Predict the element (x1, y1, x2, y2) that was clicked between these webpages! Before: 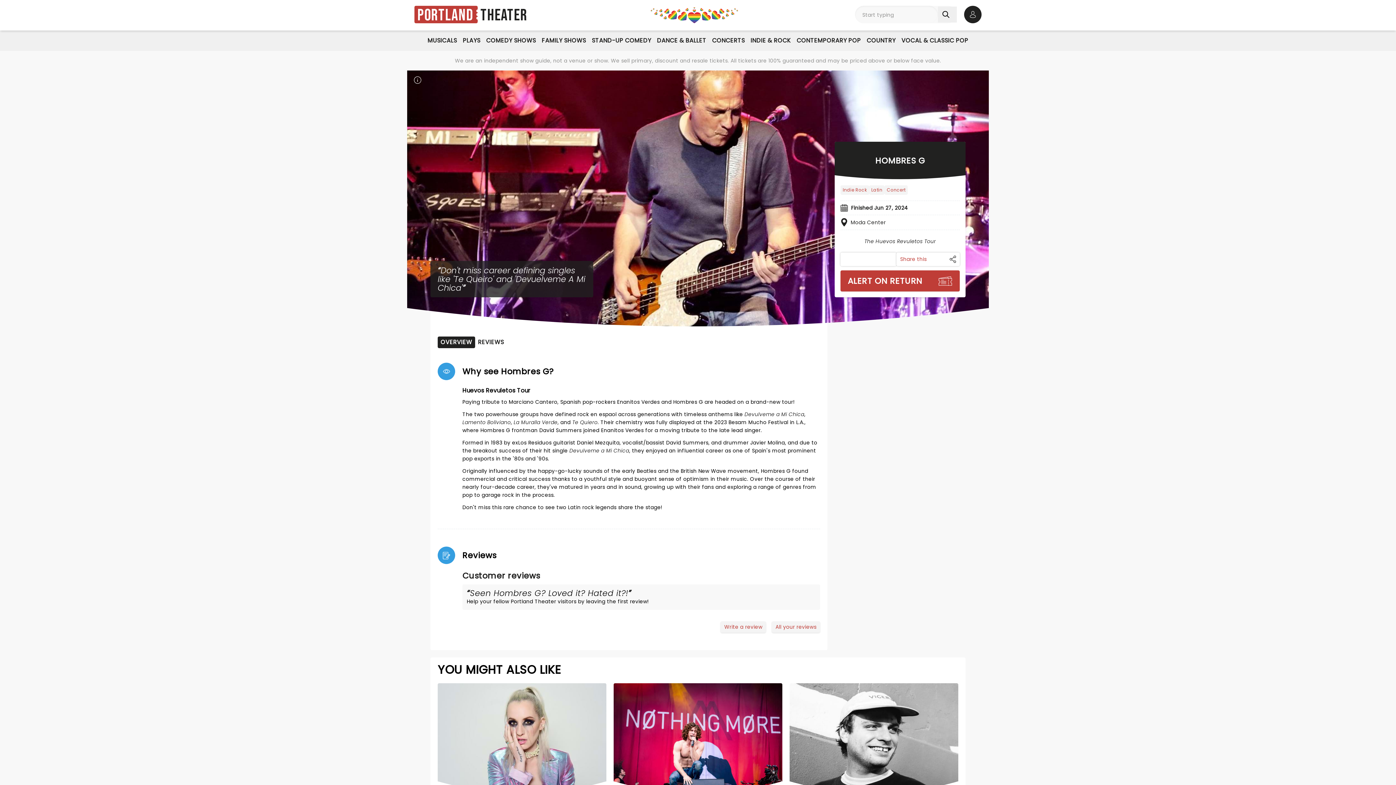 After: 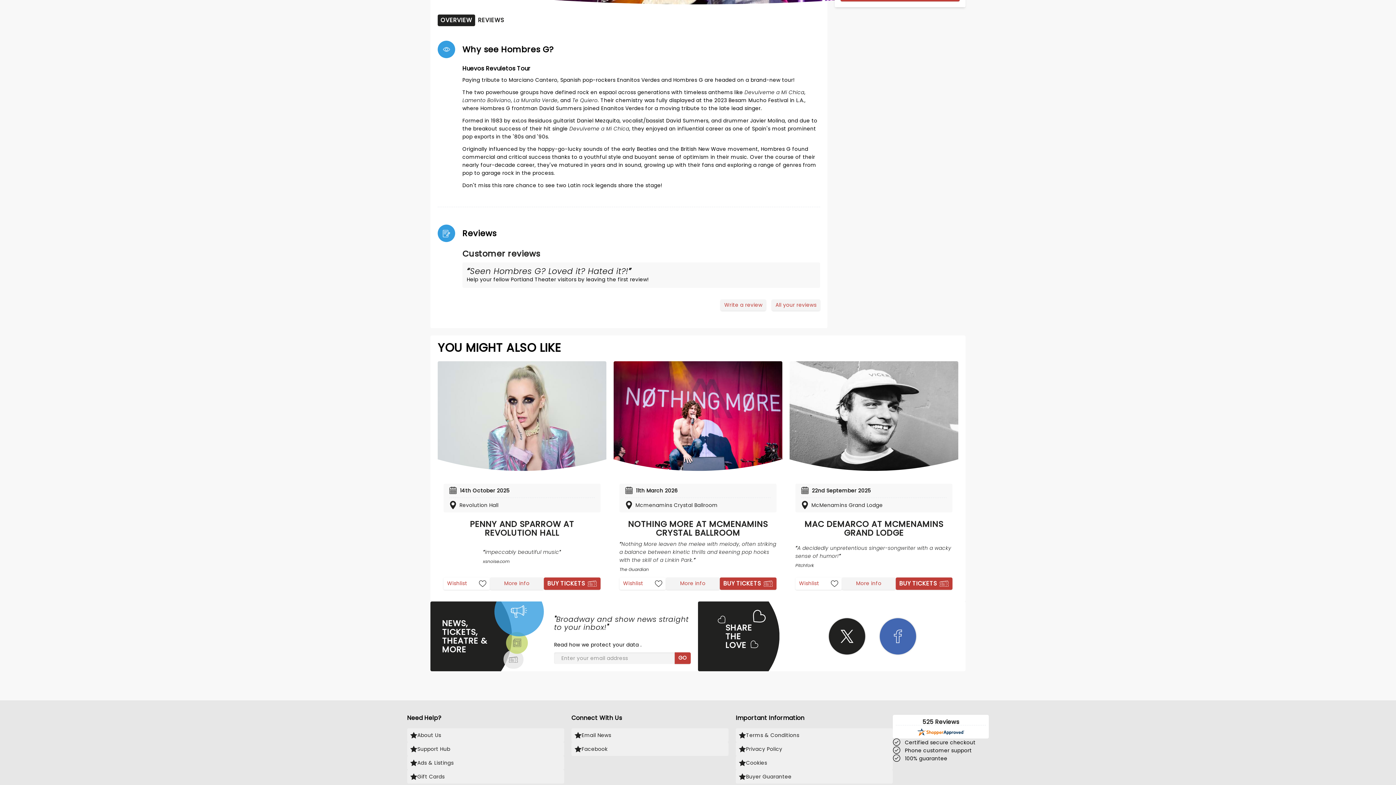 Action: bbox: (437, 336, 475, 348) label: OVERVIEW